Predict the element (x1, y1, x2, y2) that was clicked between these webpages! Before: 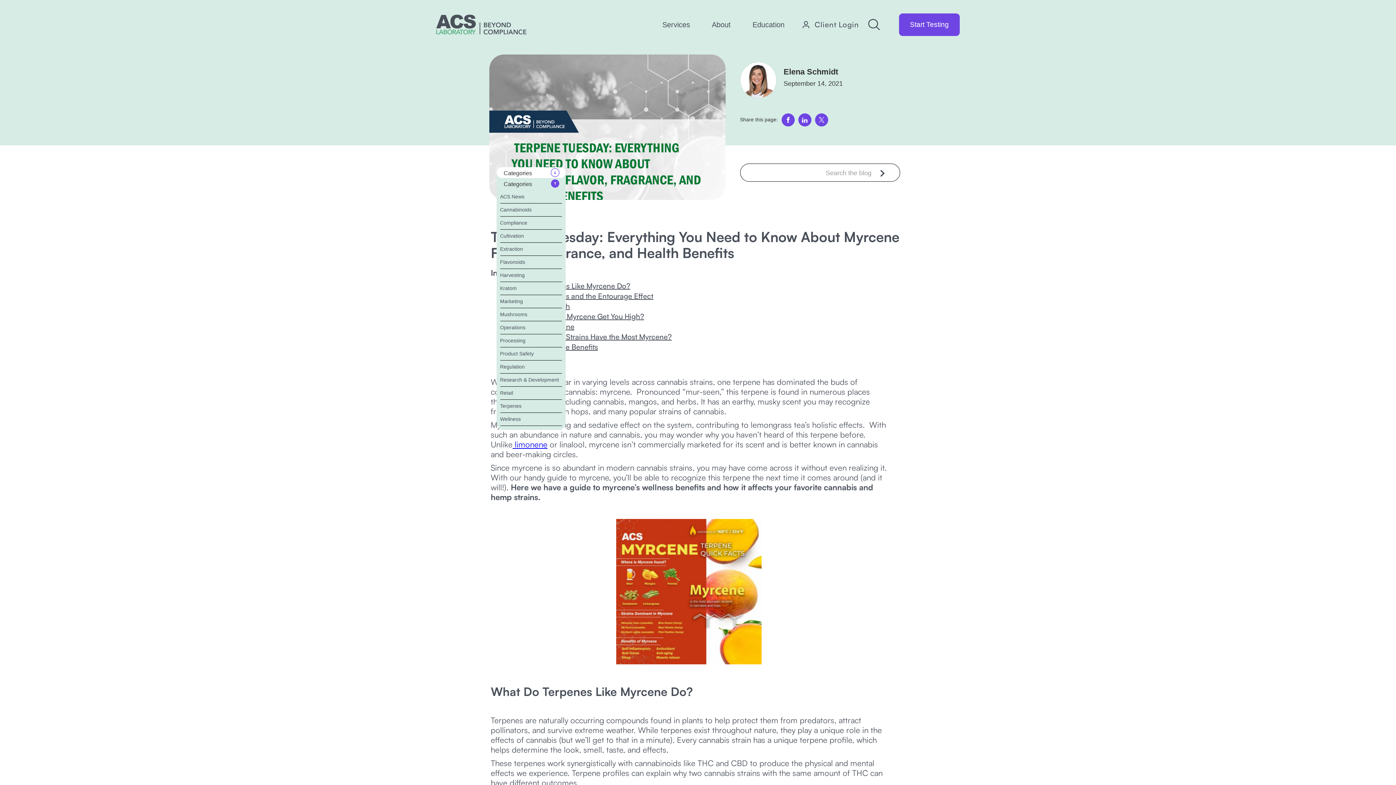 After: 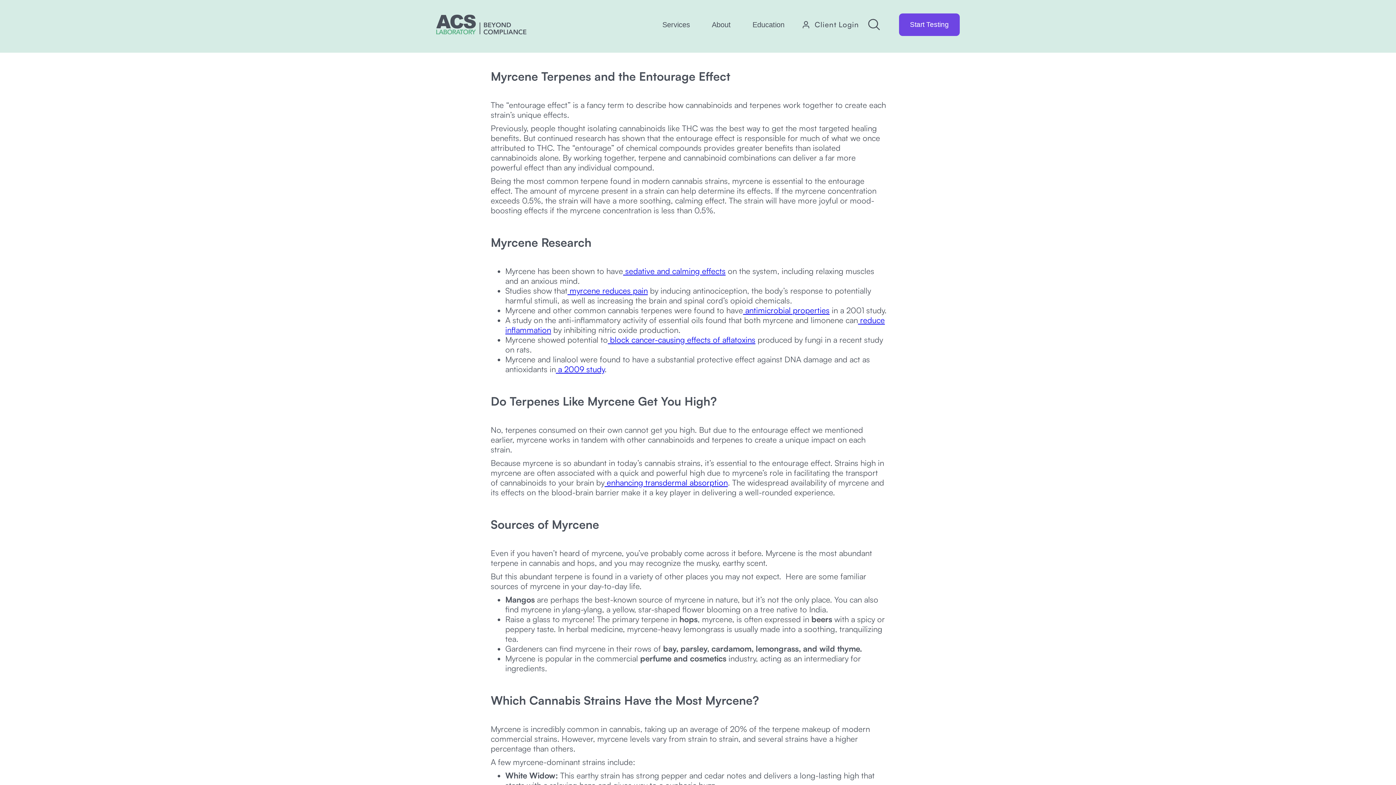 Action: label: Myrcene Terpenes and the Entourage Effect bbox: (490, 291, 909, 301)